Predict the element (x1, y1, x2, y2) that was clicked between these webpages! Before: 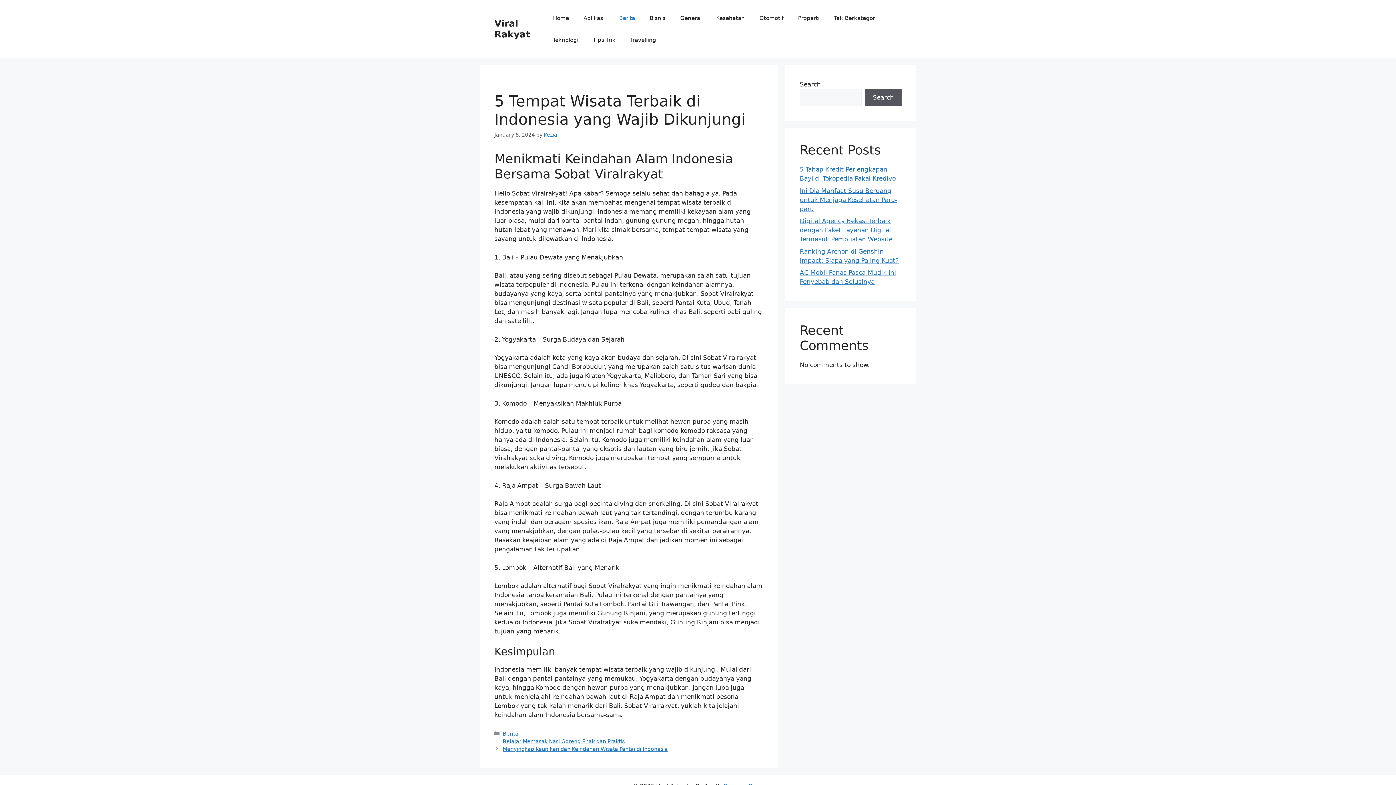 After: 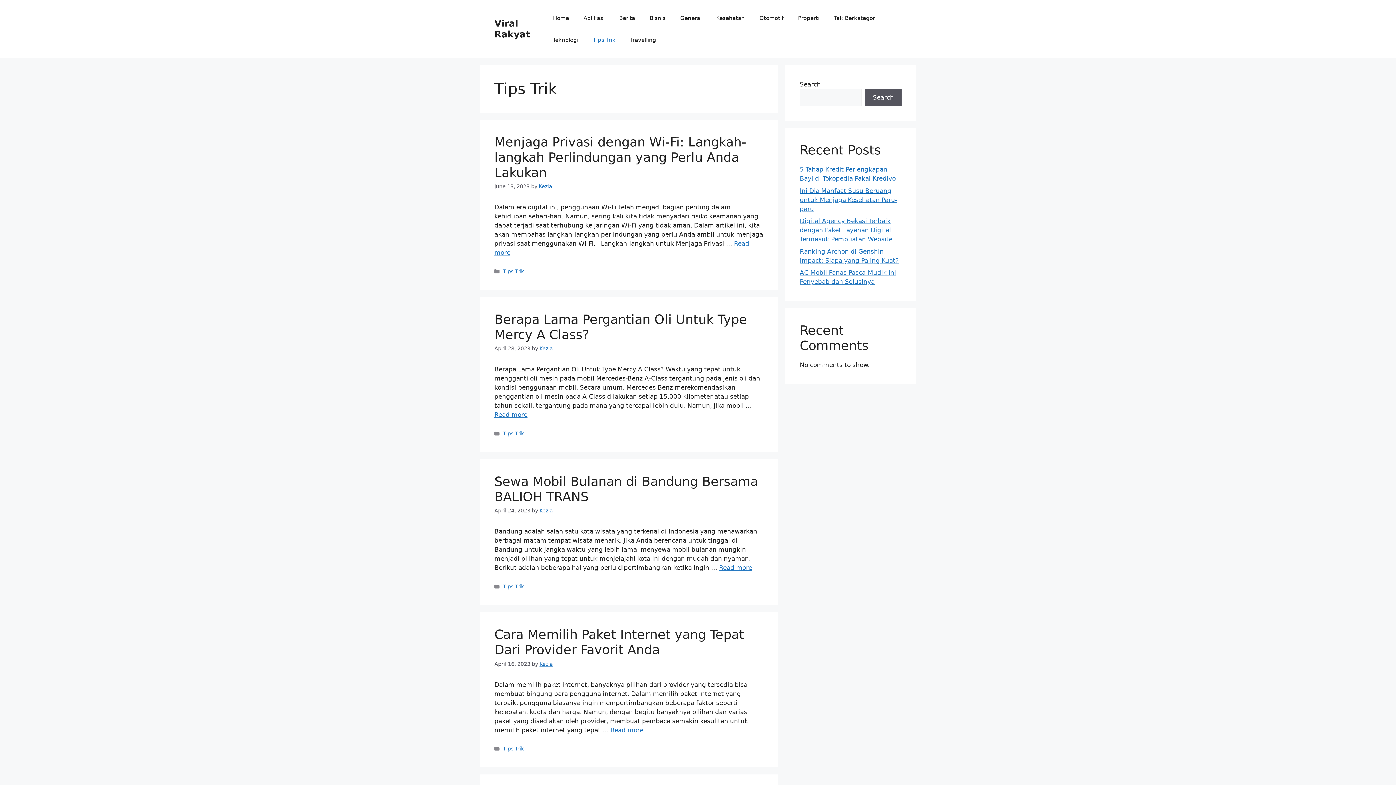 Action: bbox: (585, 29, 622, 50) label: Tips Trik